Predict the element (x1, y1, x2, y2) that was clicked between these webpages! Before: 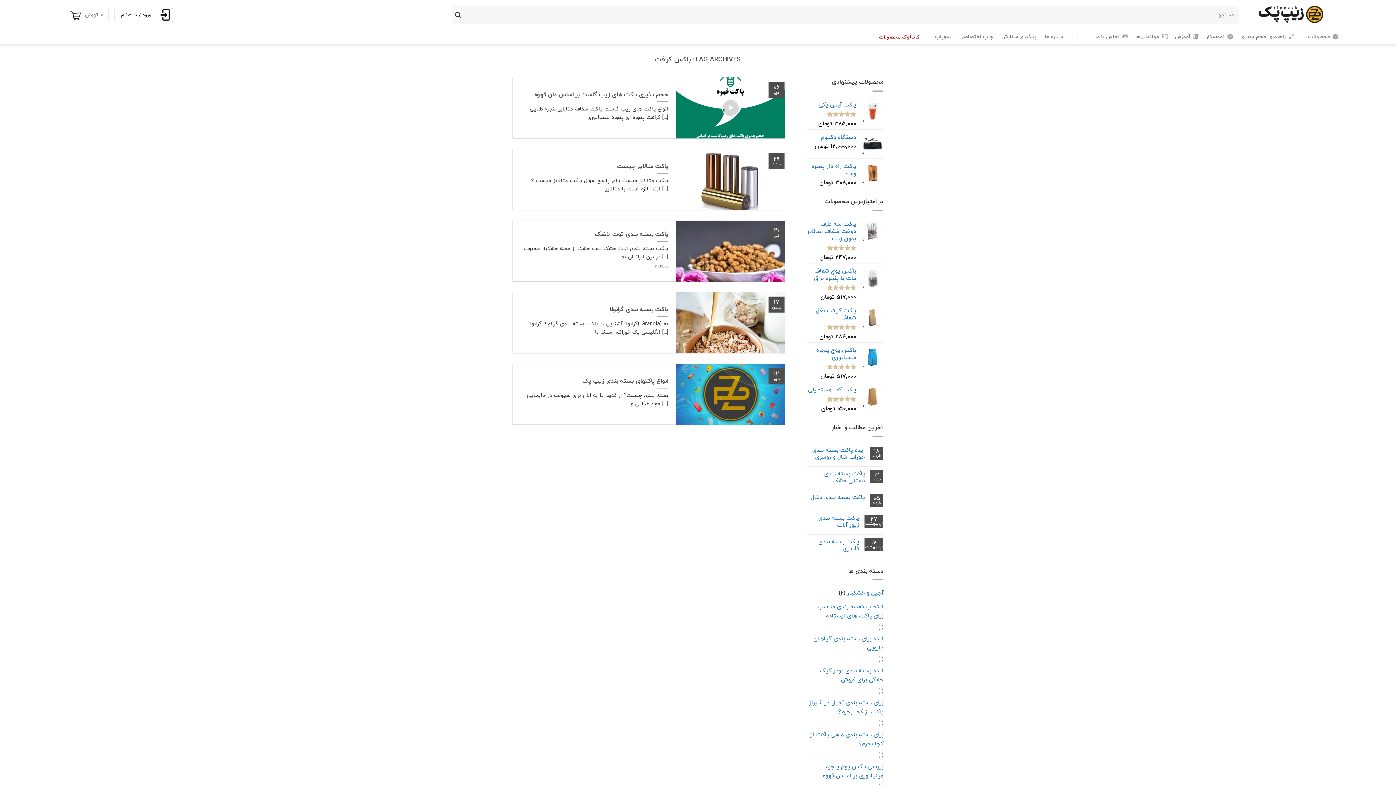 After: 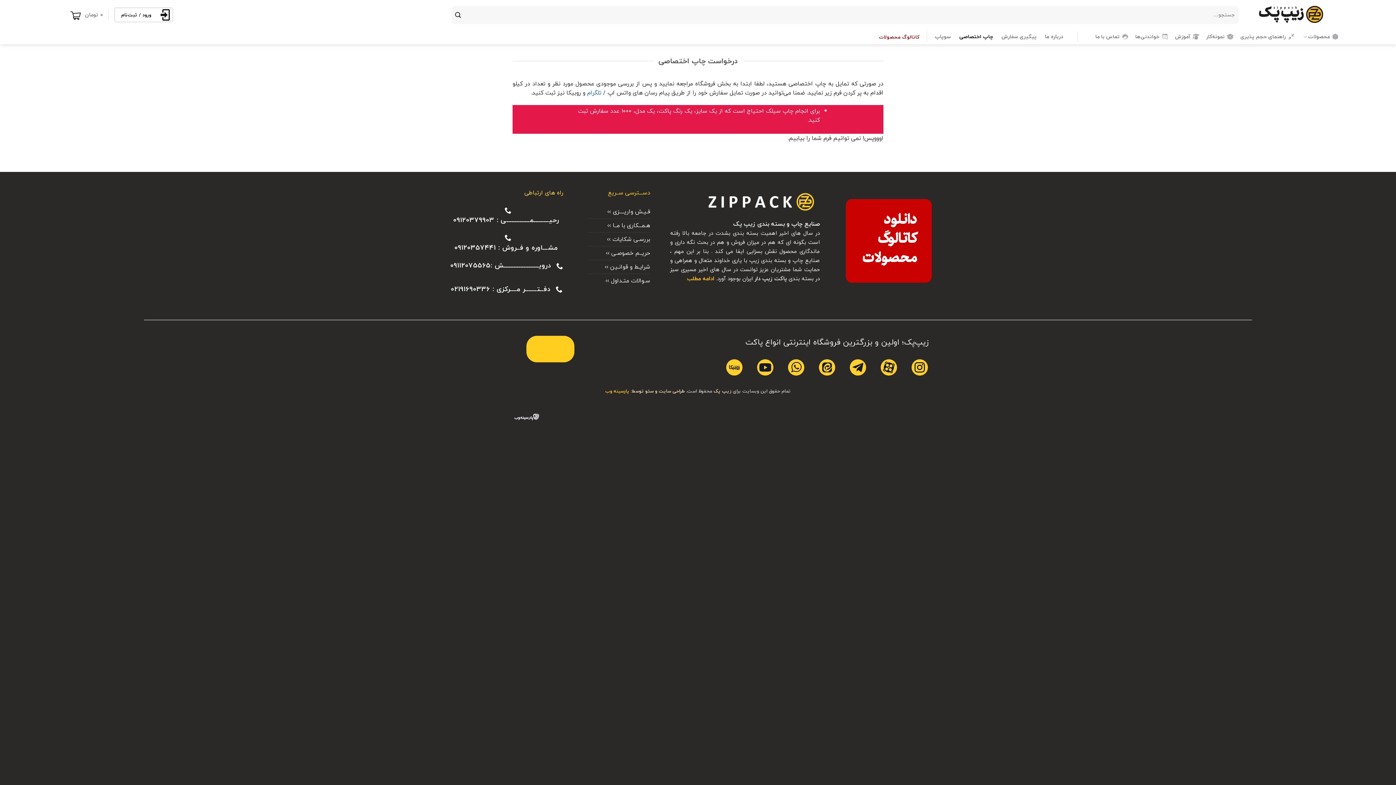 Action: label: چاپ اختصاصی bbox: (957, 29, 993, 44)